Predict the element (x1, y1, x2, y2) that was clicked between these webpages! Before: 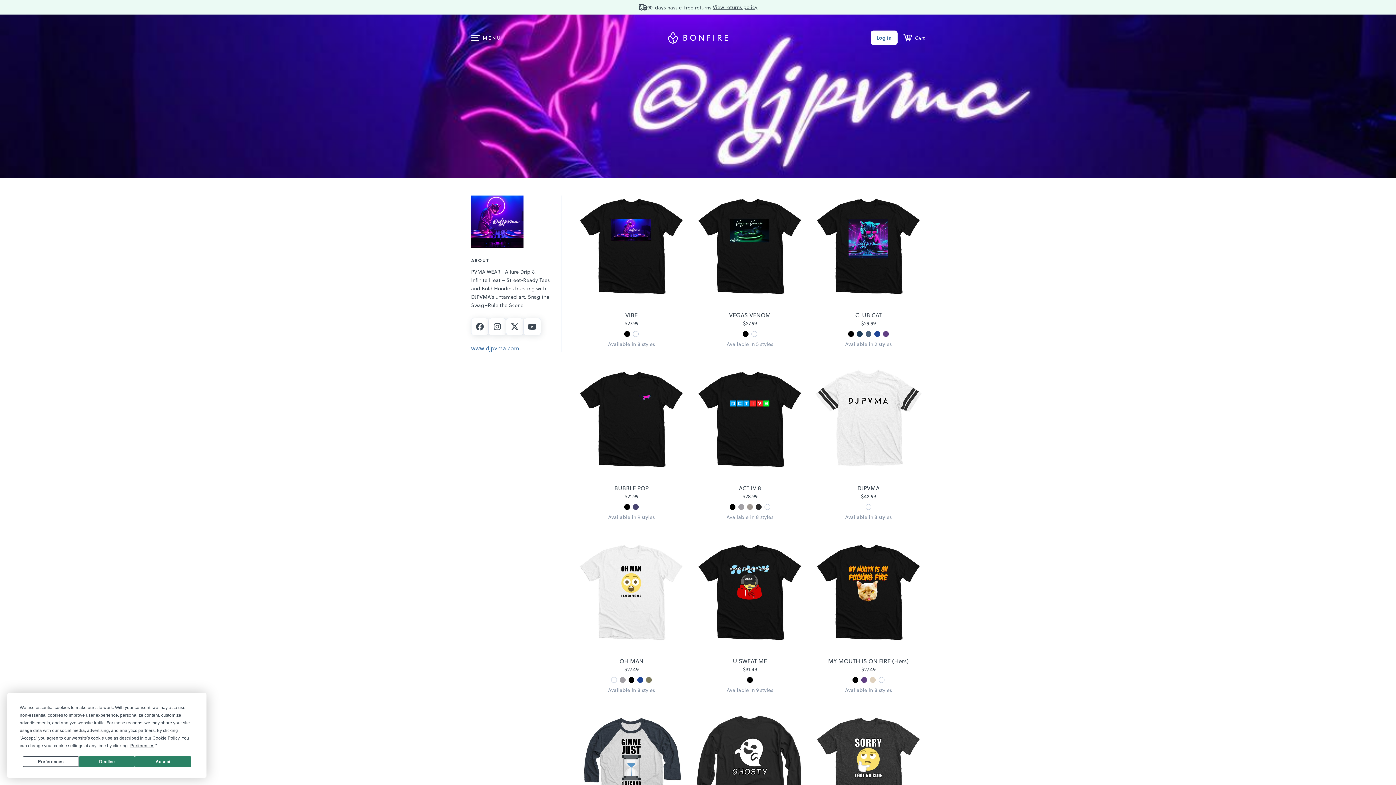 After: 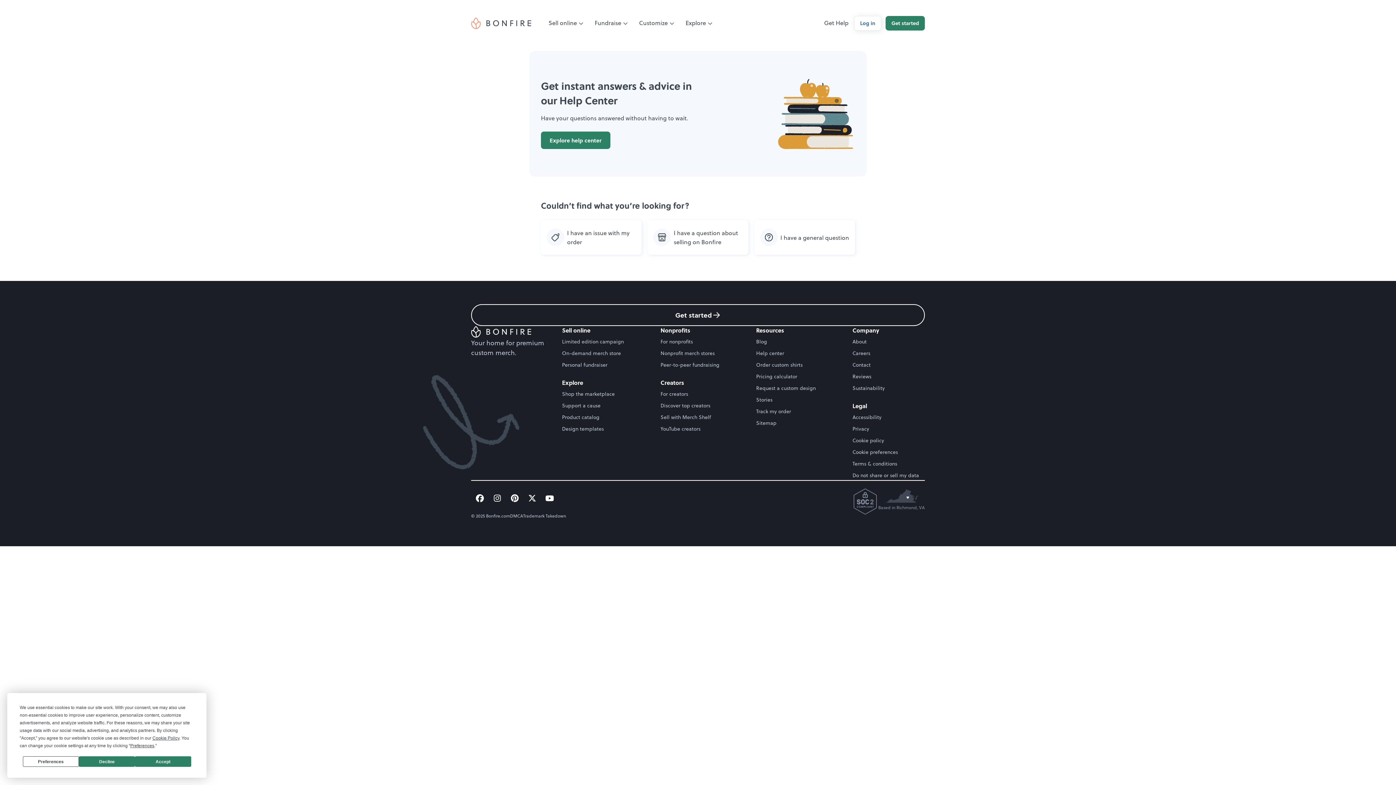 Action: bbox: (852, 437, 870, 445) label: Contact